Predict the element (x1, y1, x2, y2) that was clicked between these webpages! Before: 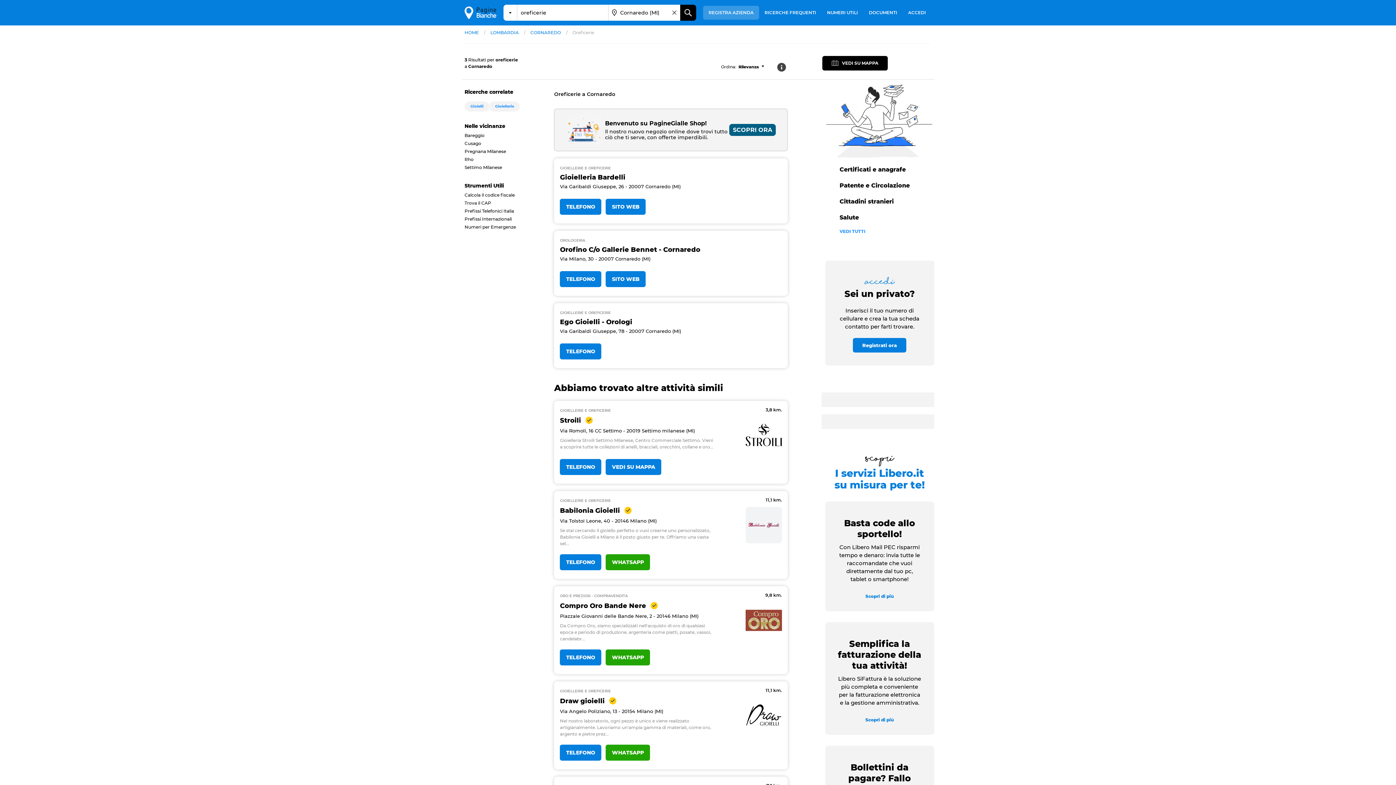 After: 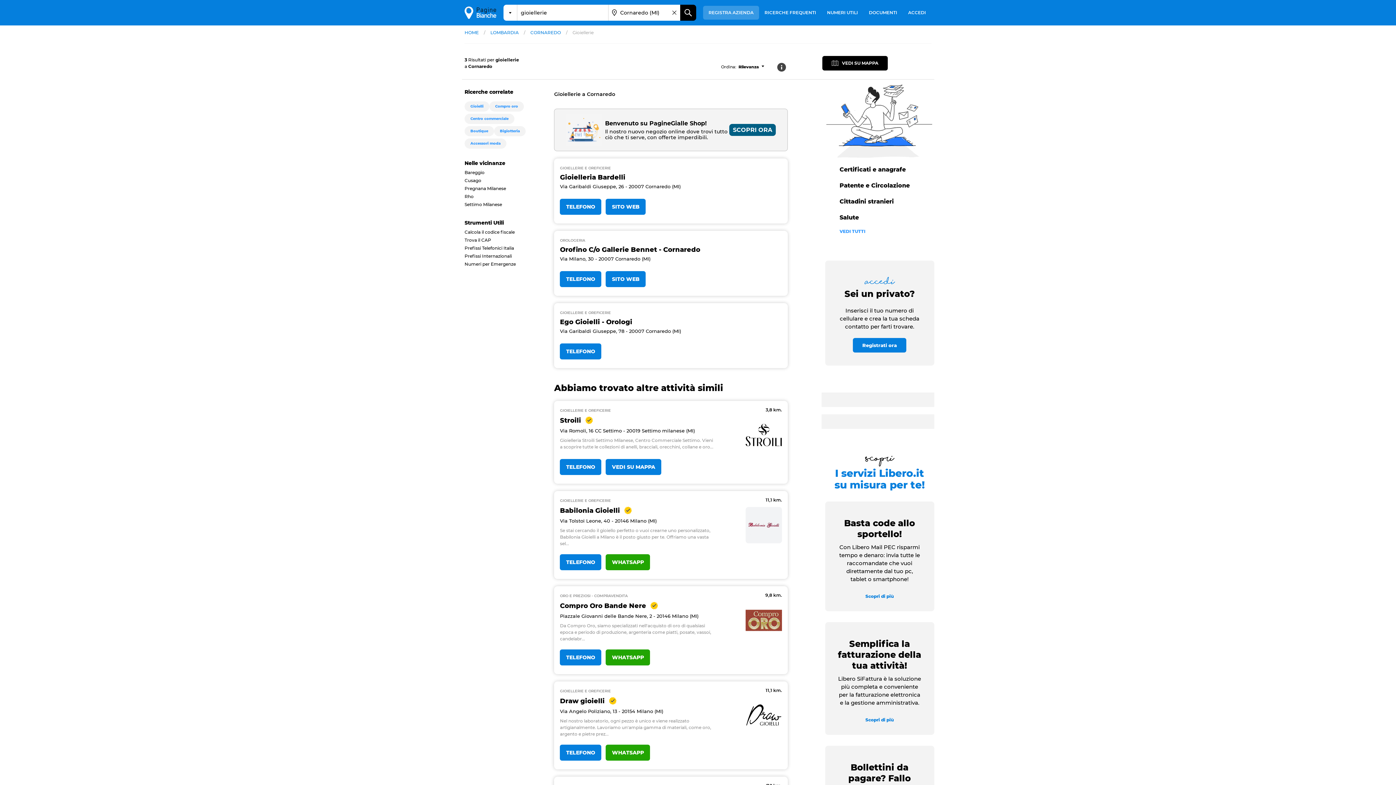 Action: label: Gioiellerie bbox: (489, 101, 520, 111)